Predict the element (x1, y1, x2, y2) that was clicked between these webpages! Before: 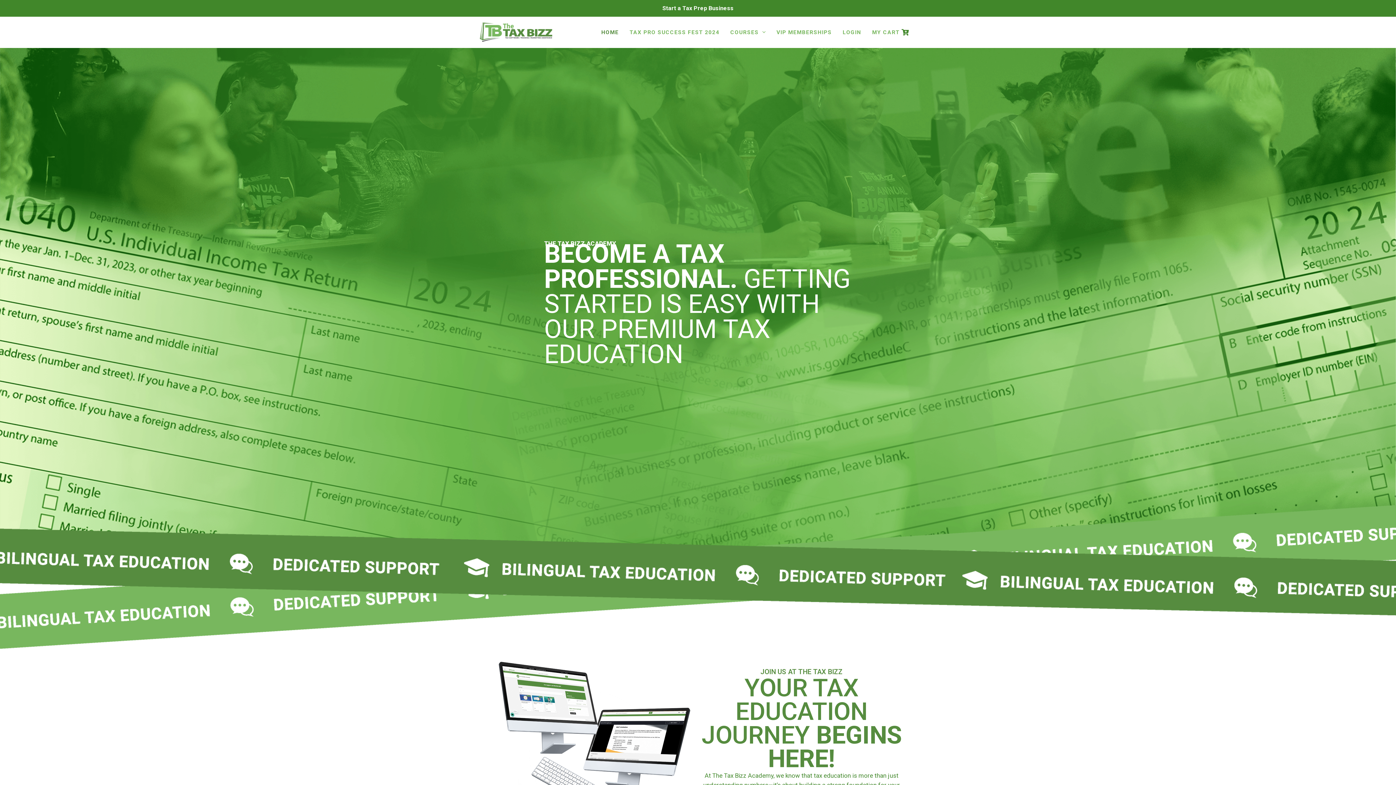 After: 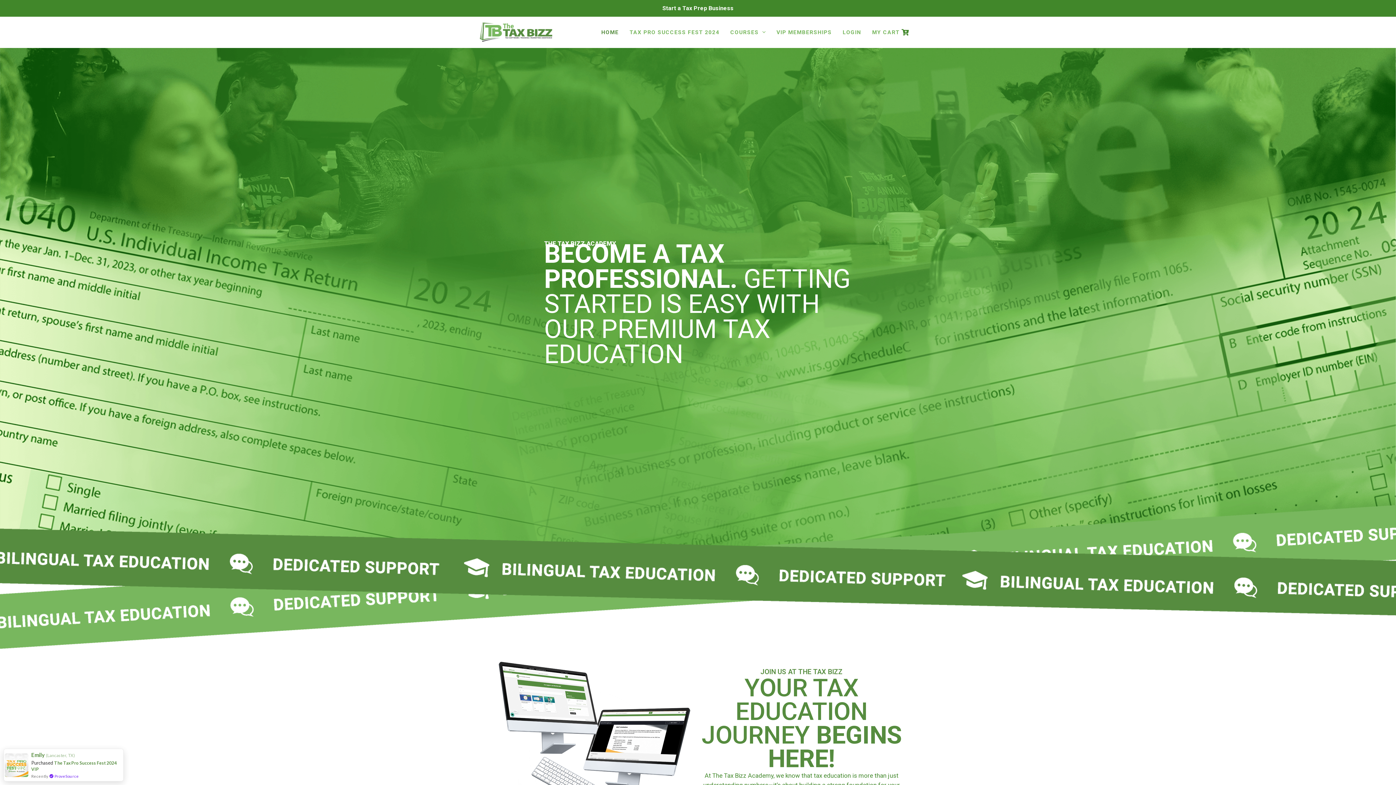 Action: bbox: (480, 22, 552, 41)